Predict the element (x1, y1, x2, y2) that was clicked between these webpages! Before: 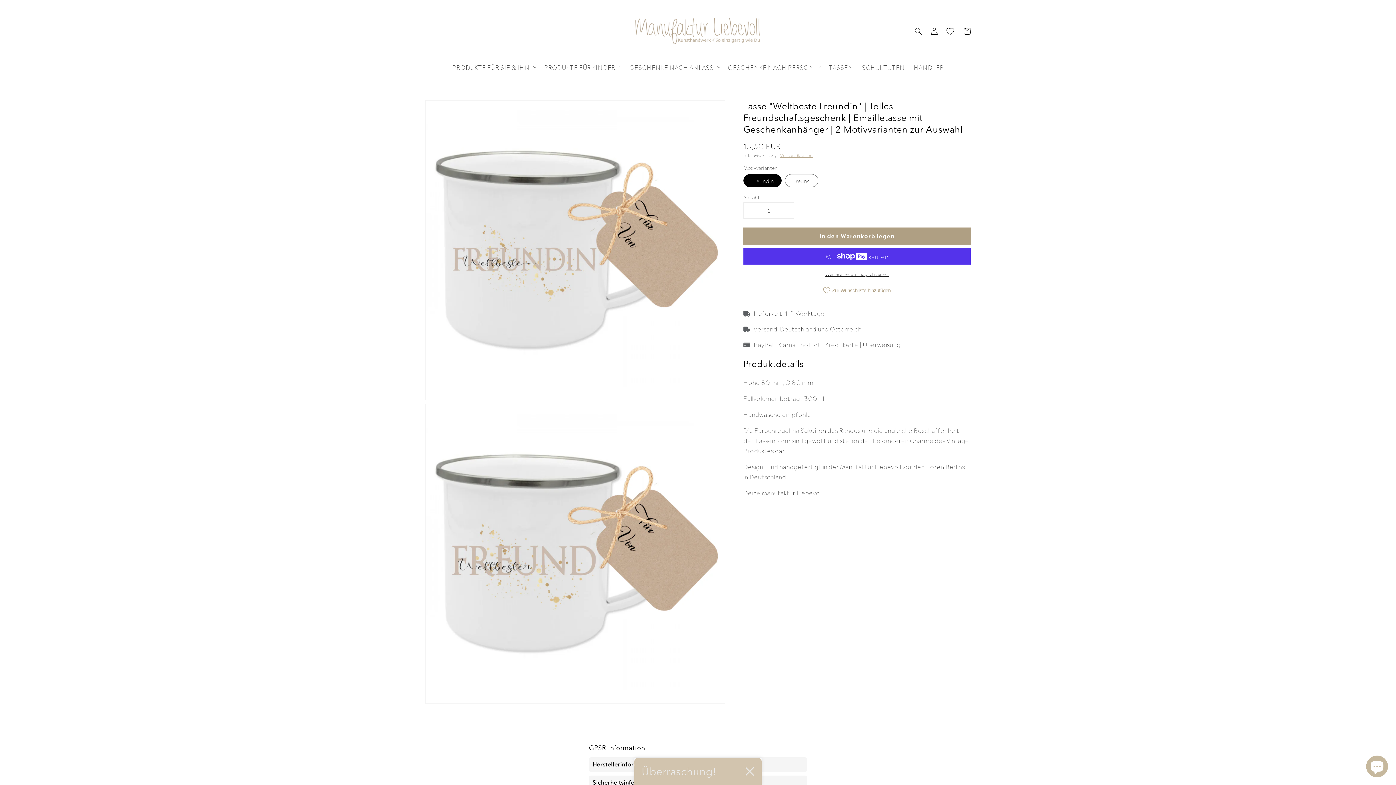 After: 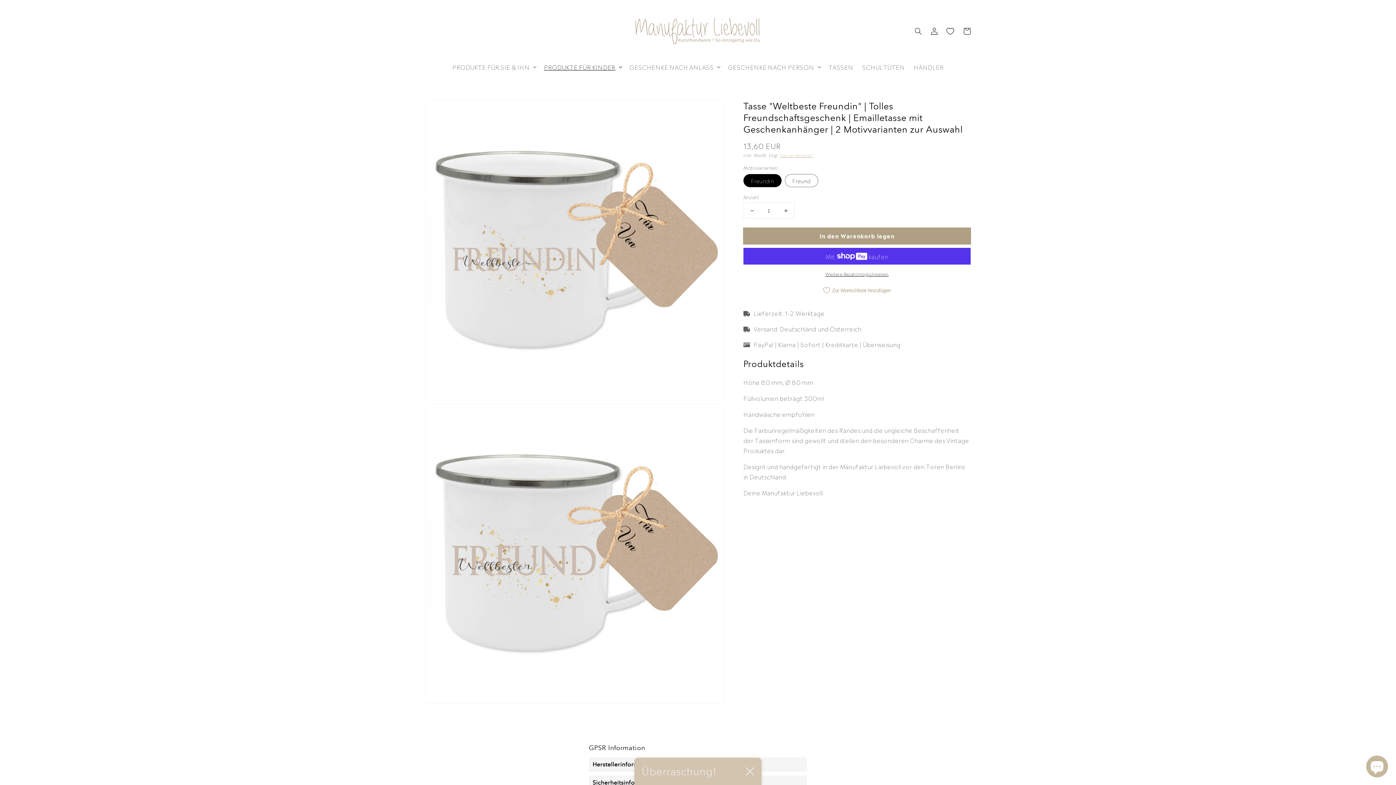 Action: label: PRODUKTE FÜR KINDER bbox: (539, 59, 625, 75)